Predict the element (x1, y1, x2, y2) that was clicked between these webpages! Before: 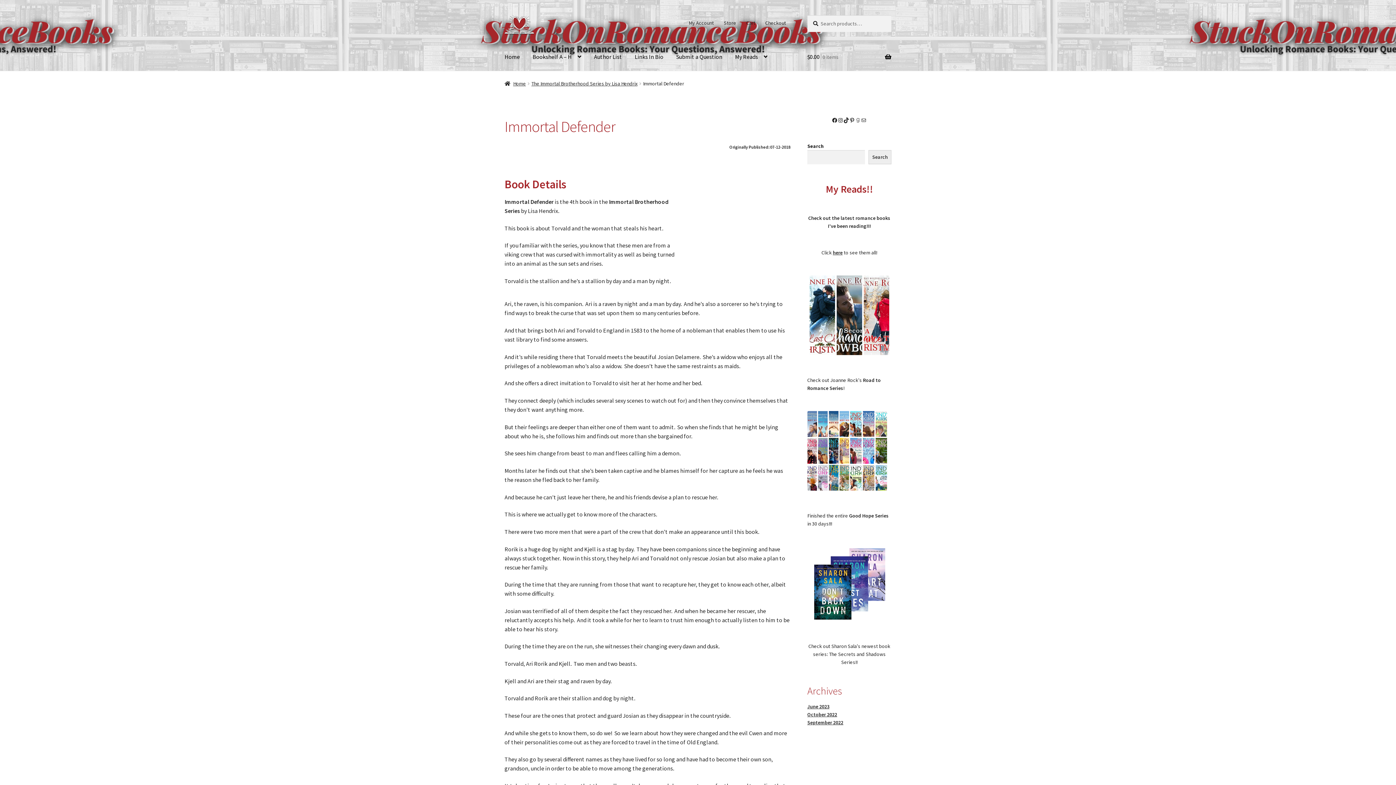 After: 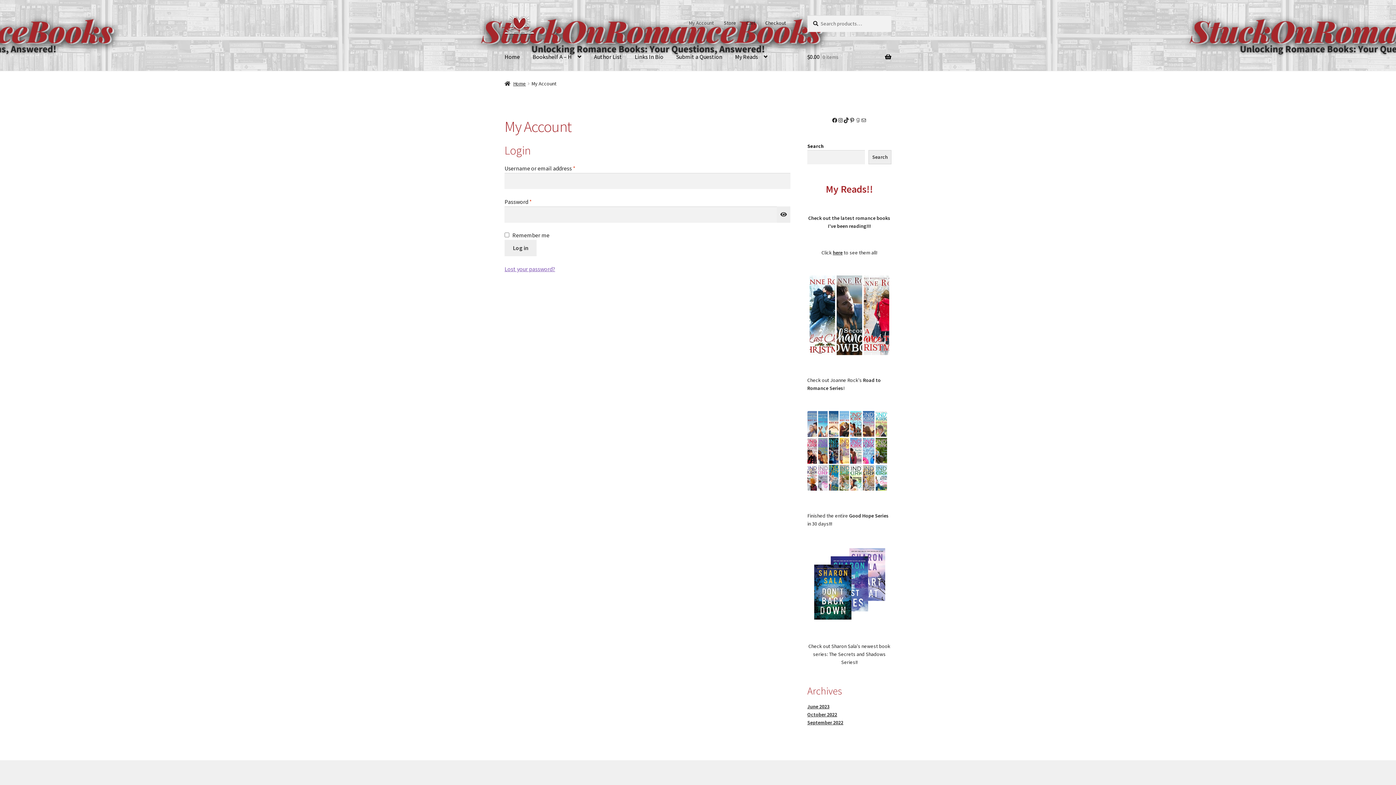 Action: bbox: (684, 15, 718, 30) label: My Account